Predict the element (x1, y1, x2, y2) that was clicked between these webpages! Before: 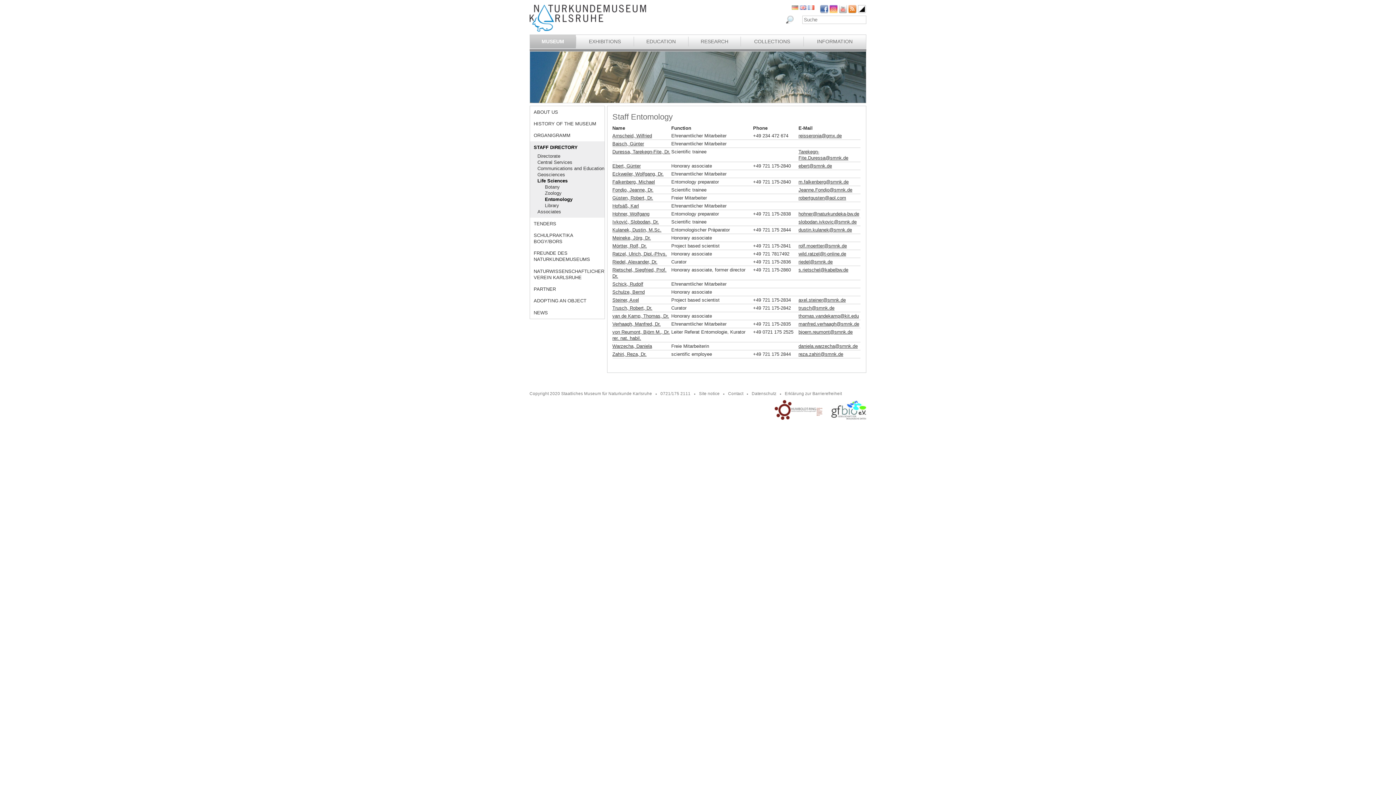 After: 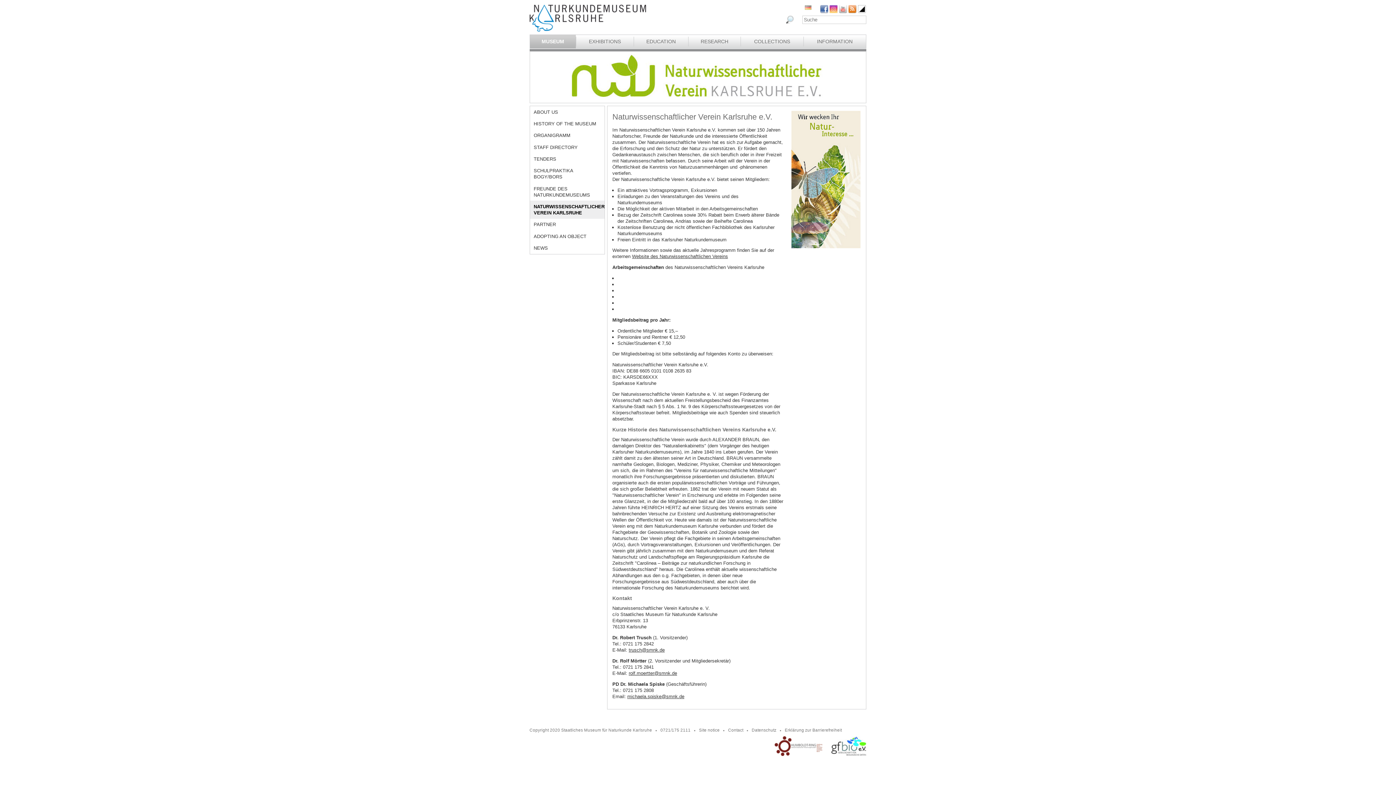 Action: bbox: (530, 265, 604, 283) label: NATURWISSENSCHAFTLICHER VEREIN KARLSRUHE